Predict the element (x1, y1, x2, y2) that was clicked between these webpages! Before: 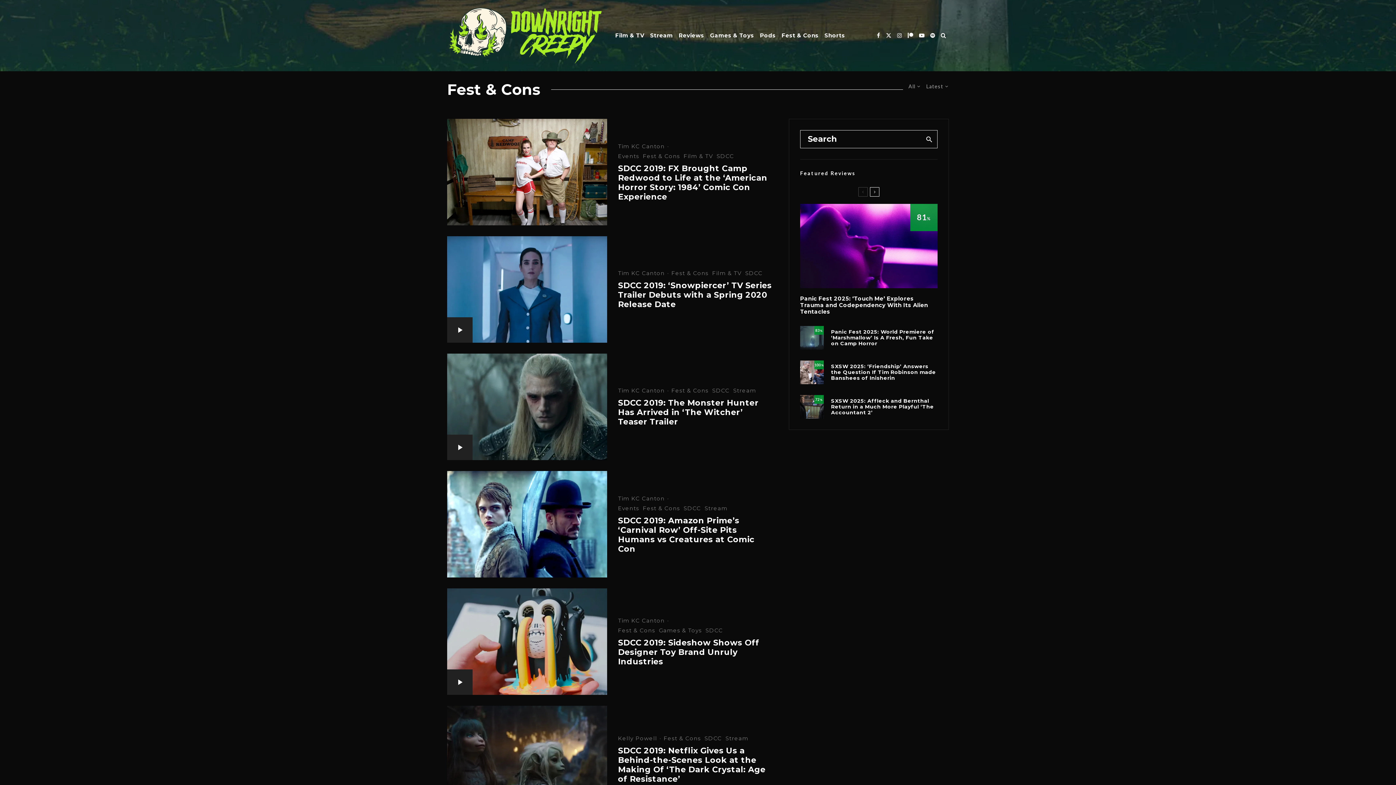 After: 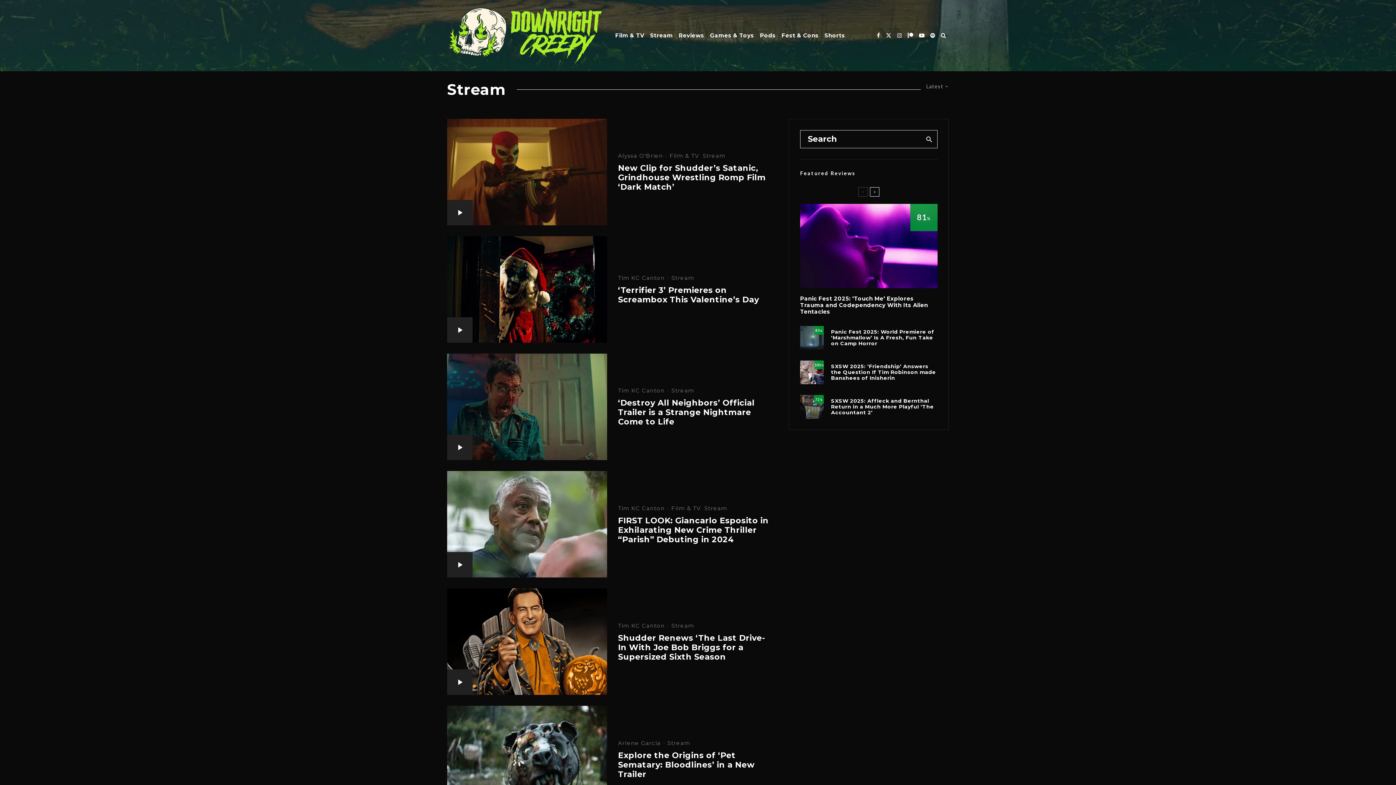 Action: label: Stream bbox: (704, 504, 727, 512)